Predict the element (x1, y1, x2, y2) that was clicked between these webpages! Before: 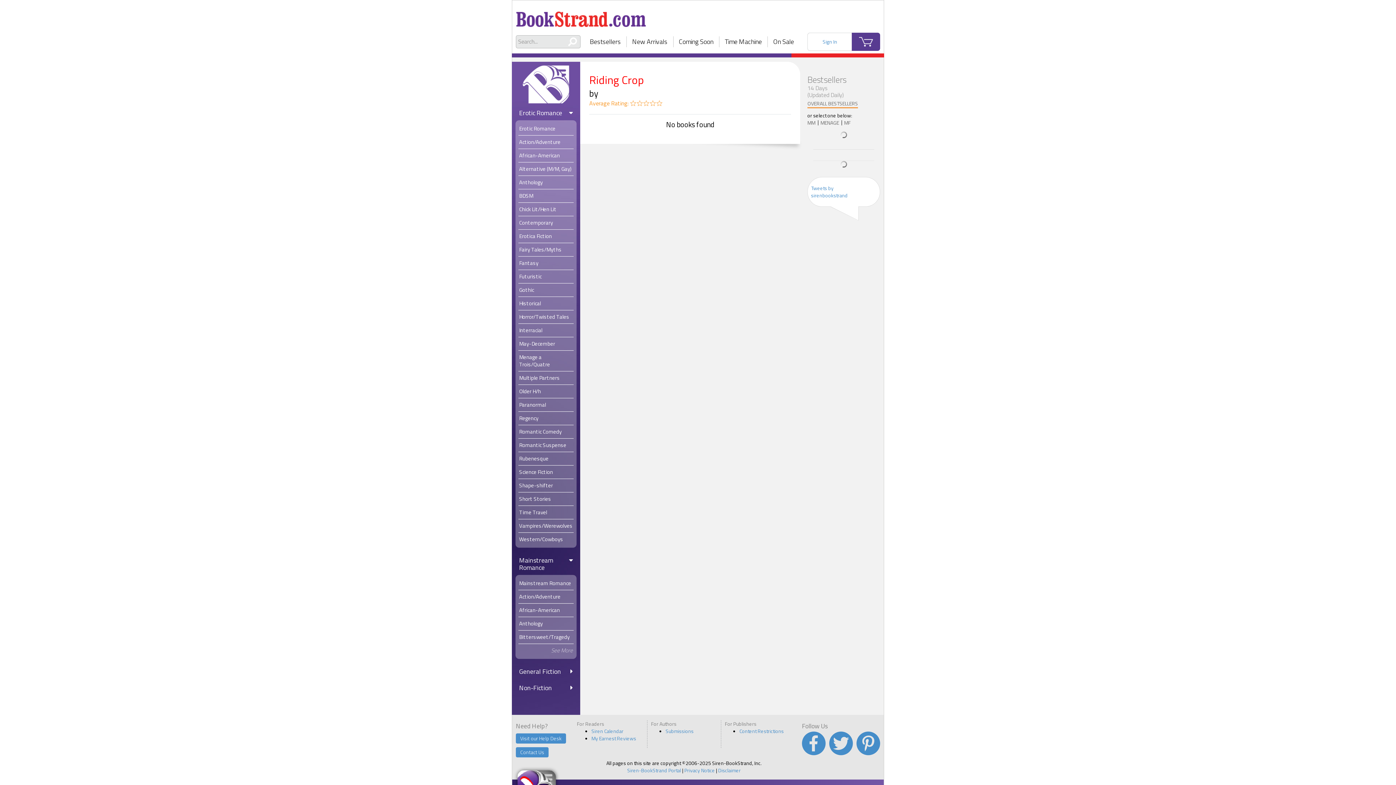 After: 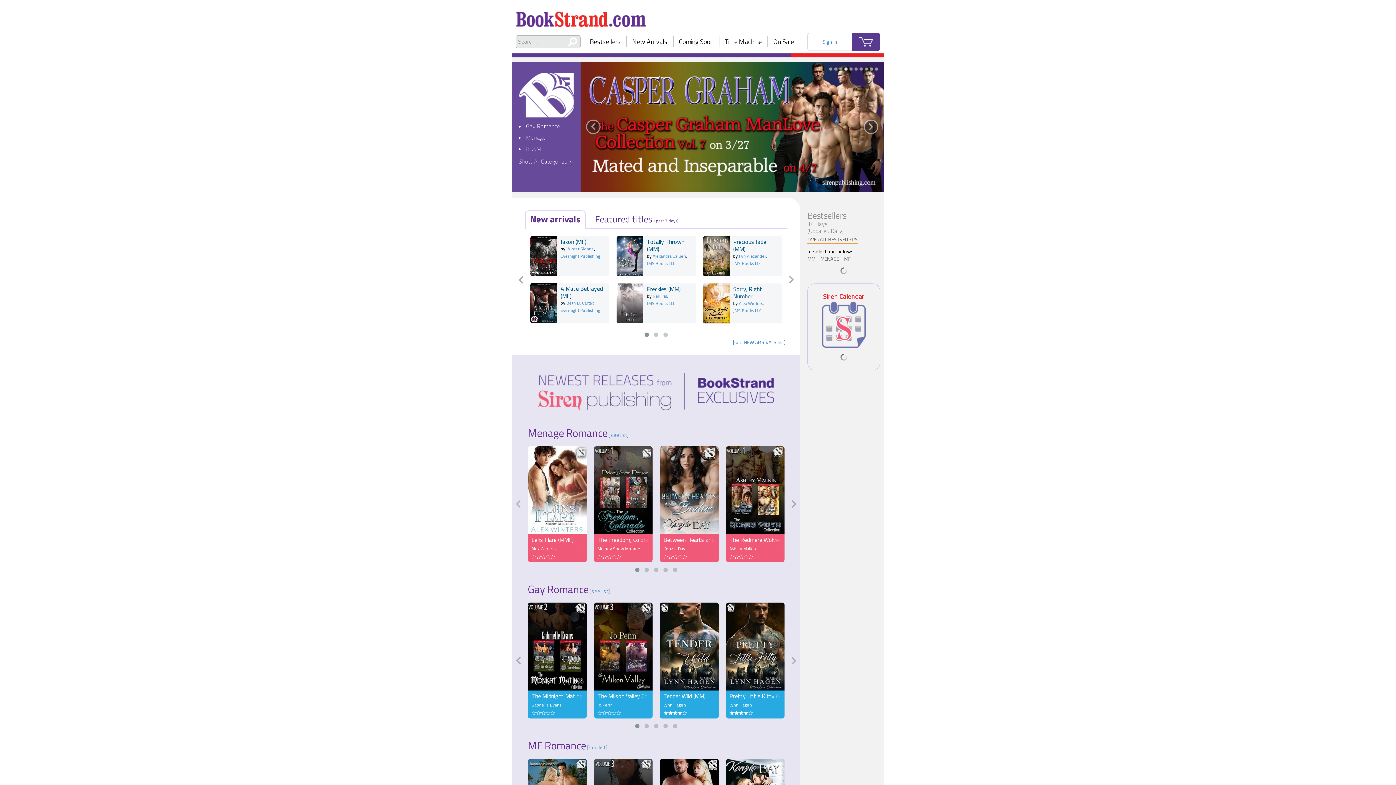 Action: bbox: (516, 7, 646, 25) label: BookStrand